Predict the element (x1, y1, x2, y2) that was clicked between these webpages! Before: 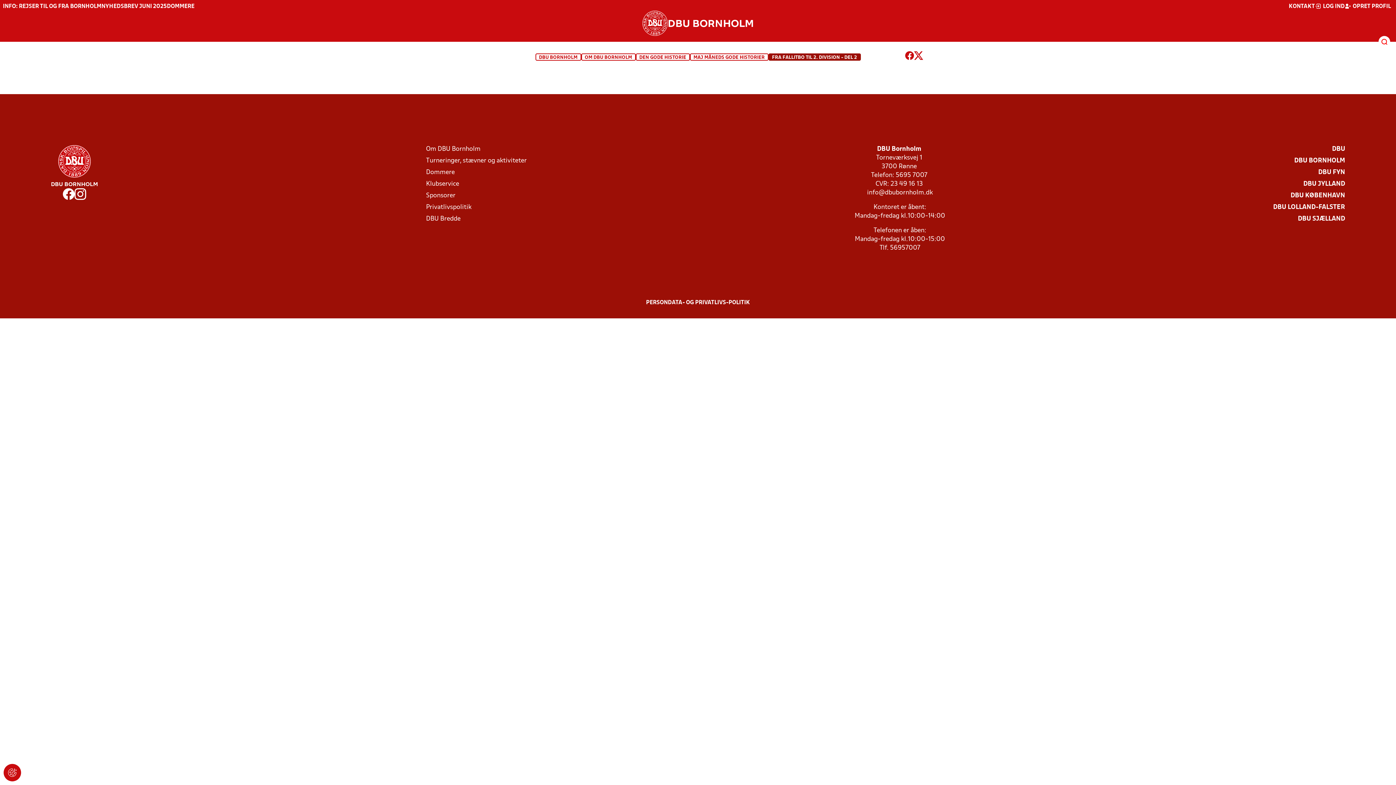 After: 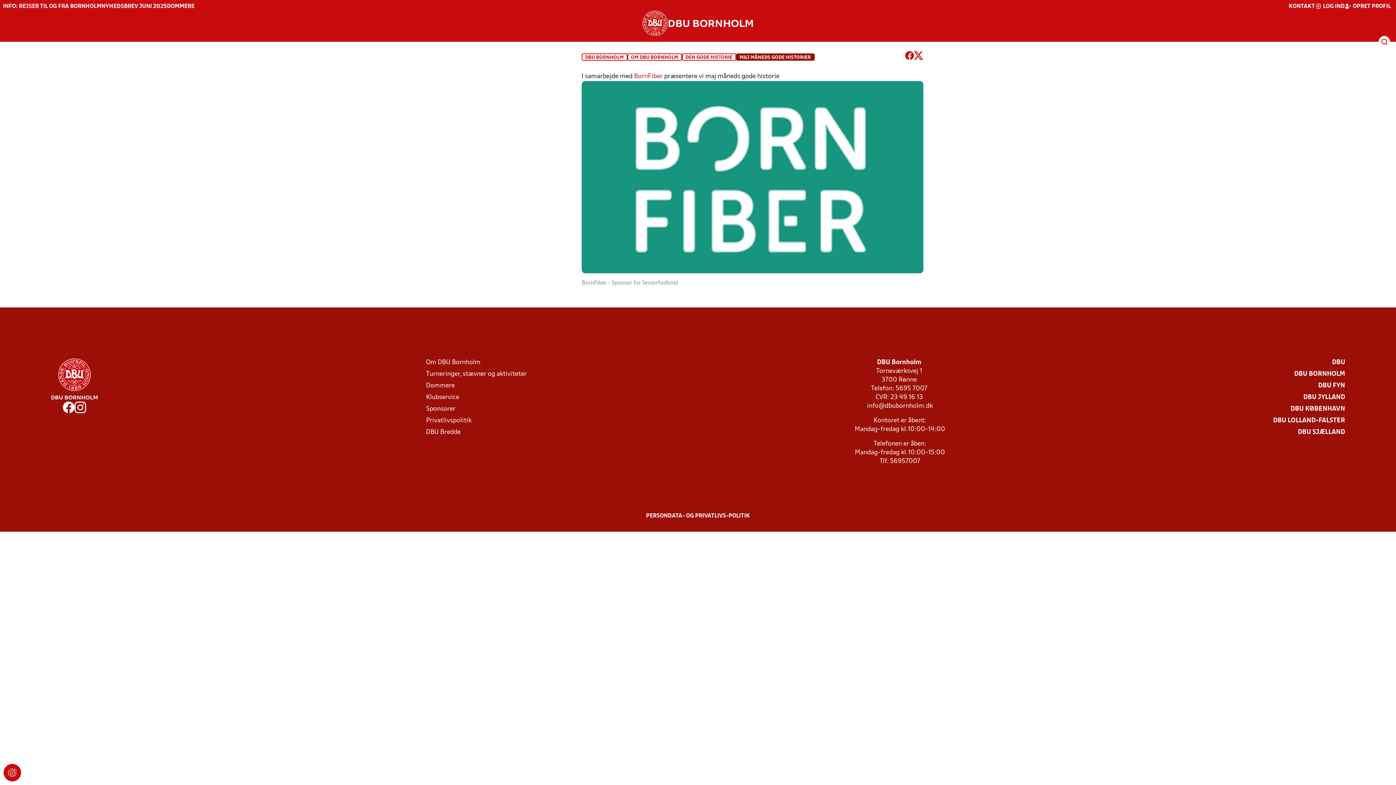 Action: bbox: (693, 55, 764, 60) label: MAJ MÅNEDS GODE HISTORIER